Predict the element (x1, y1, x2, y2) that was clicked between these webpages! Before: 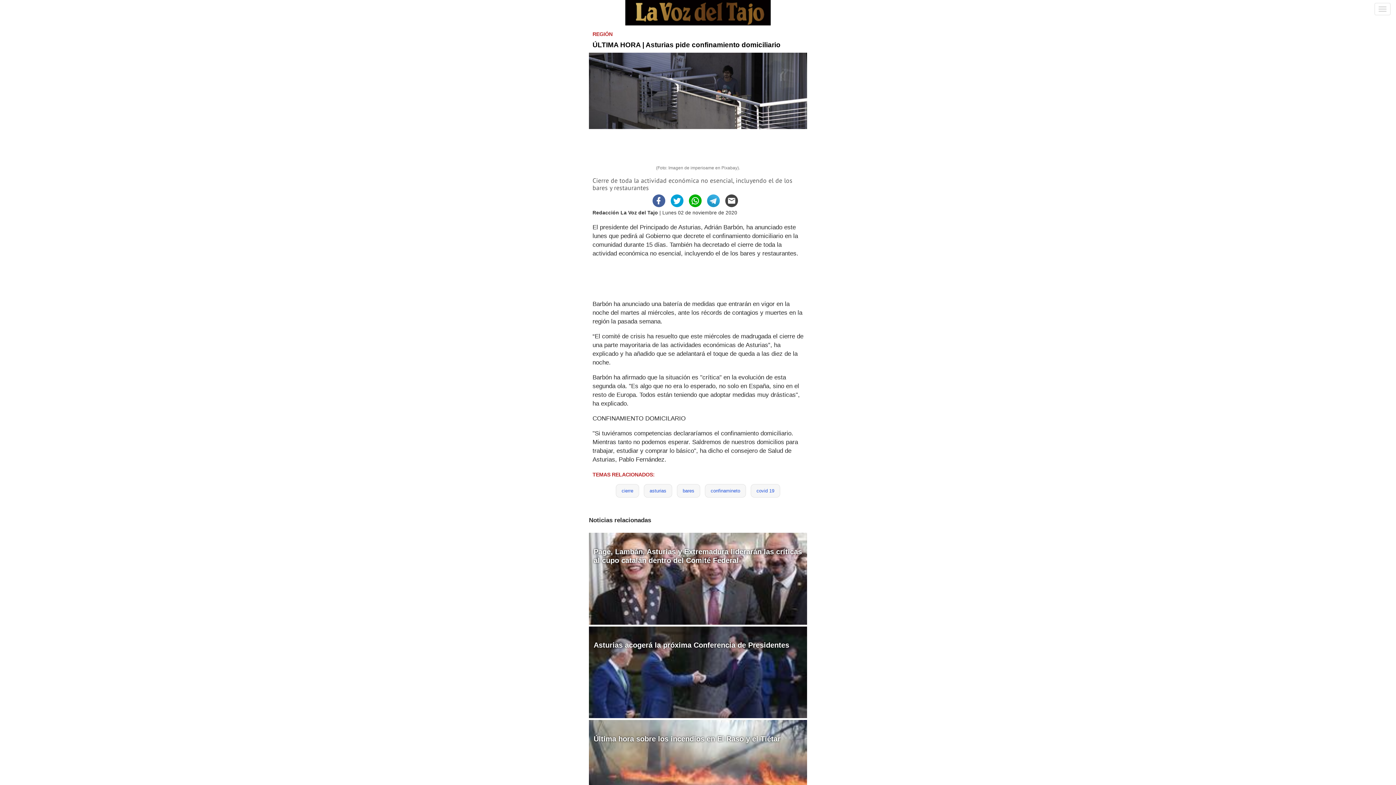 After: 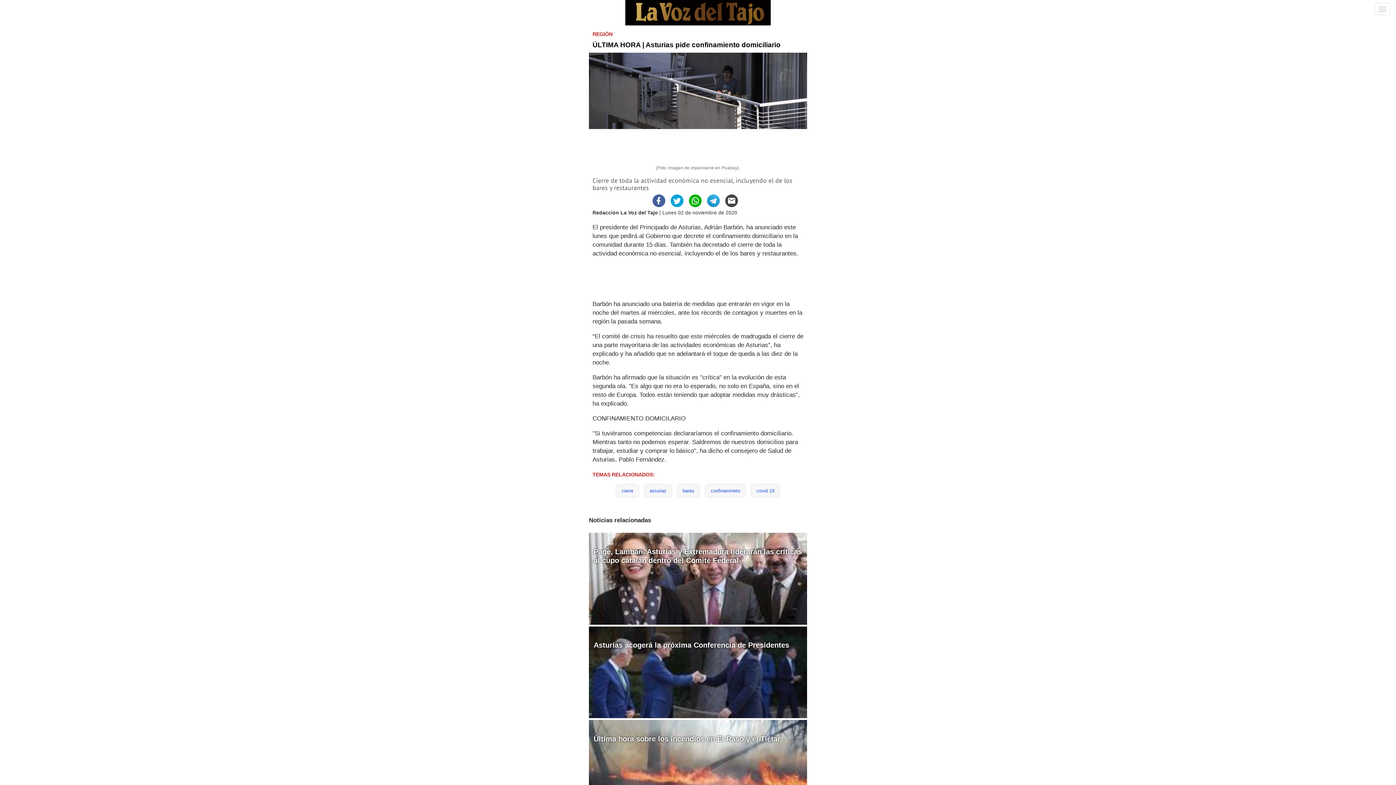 Action: bbox: (689, 194, 701, 207) label: Whatsapp